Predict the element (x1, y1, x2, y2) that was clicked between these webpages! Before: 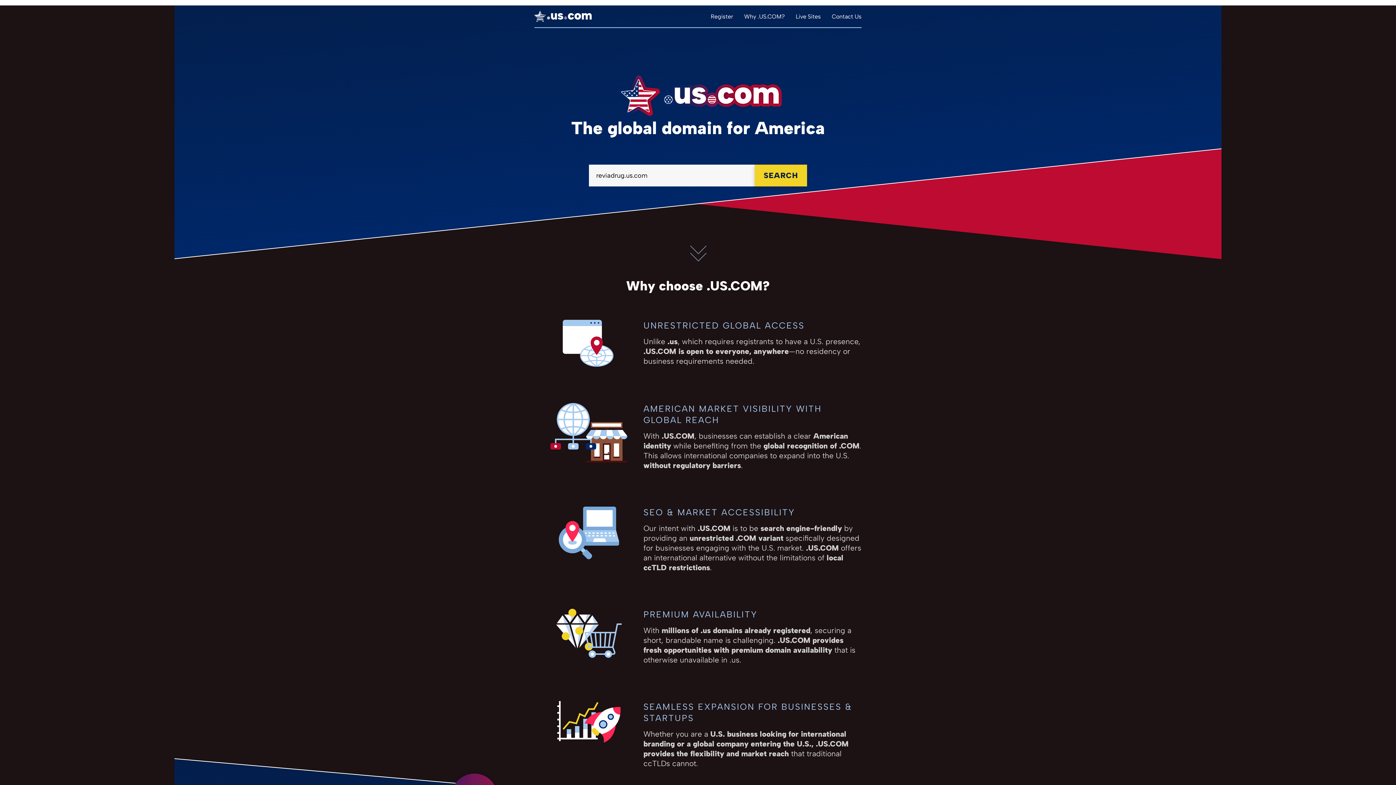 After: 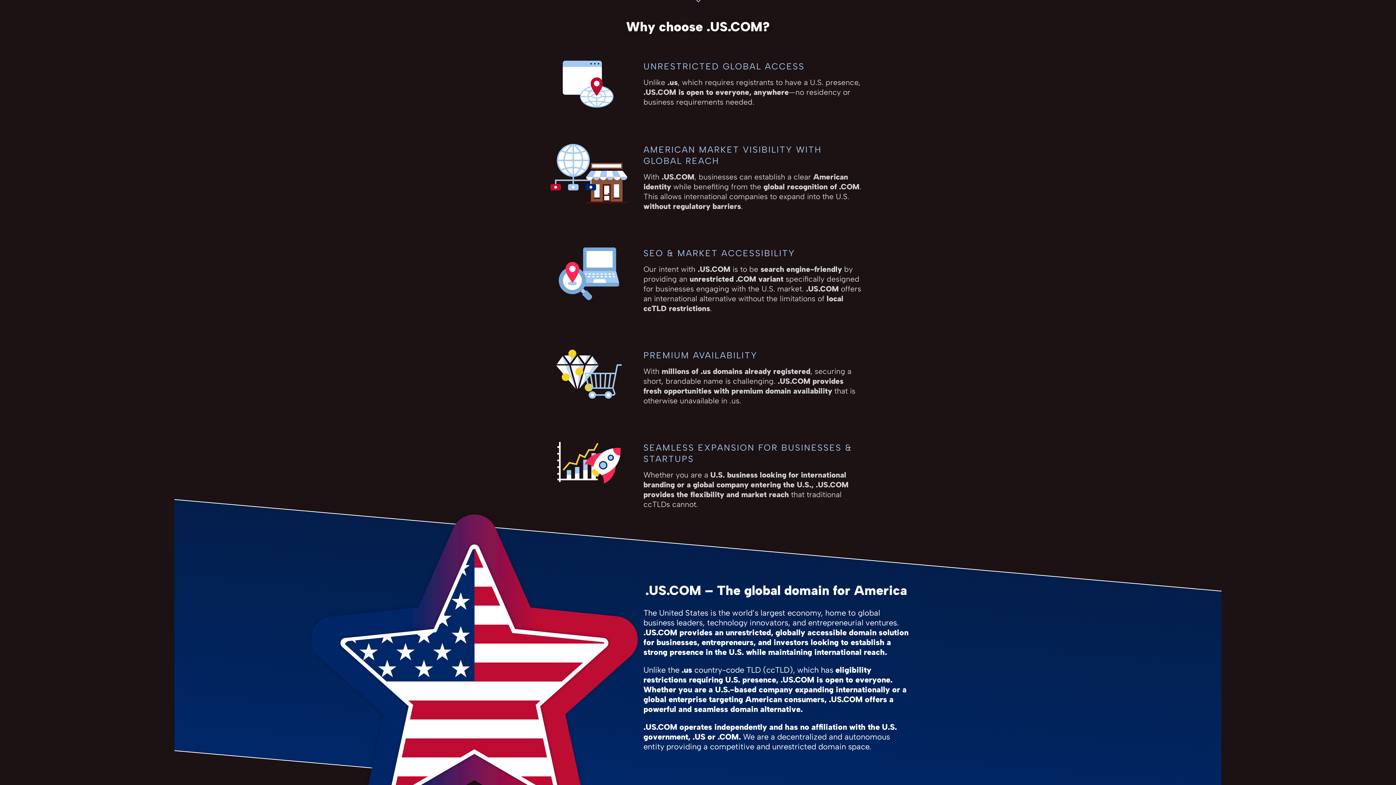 Action: bbox: (692, 230, 703, 252)